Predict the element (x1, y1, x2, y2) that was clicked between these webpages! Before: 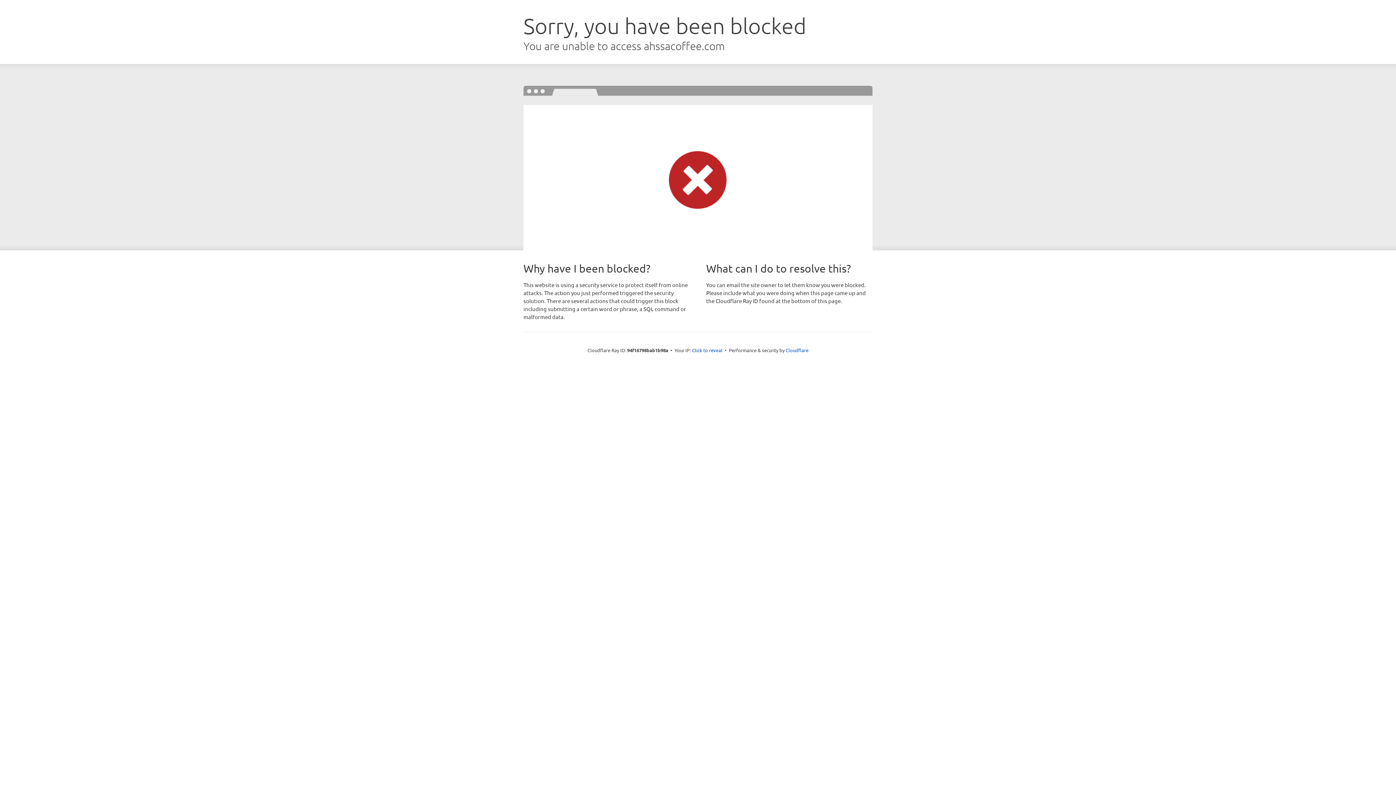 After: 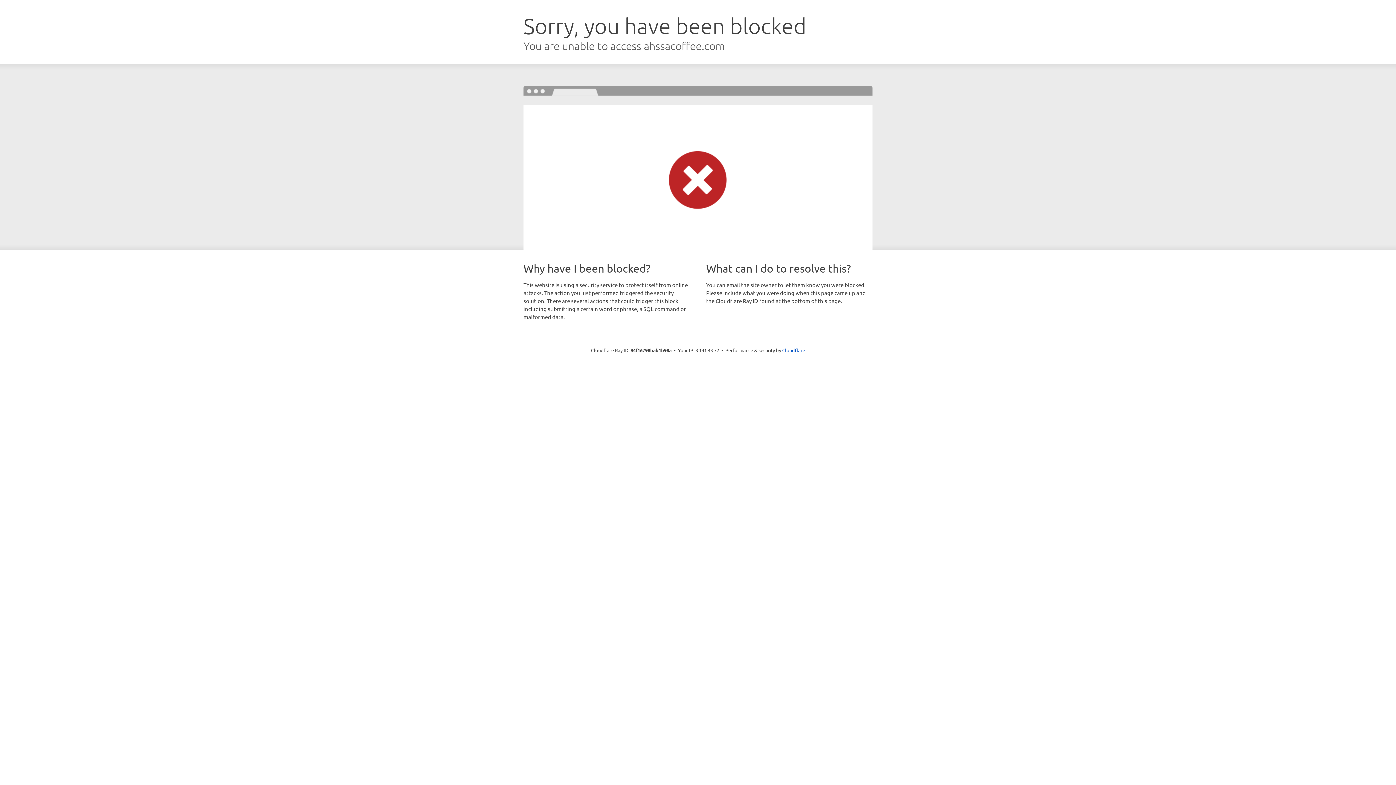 Action: label: Click to reveal bbox: (692, 346, 722, 353)